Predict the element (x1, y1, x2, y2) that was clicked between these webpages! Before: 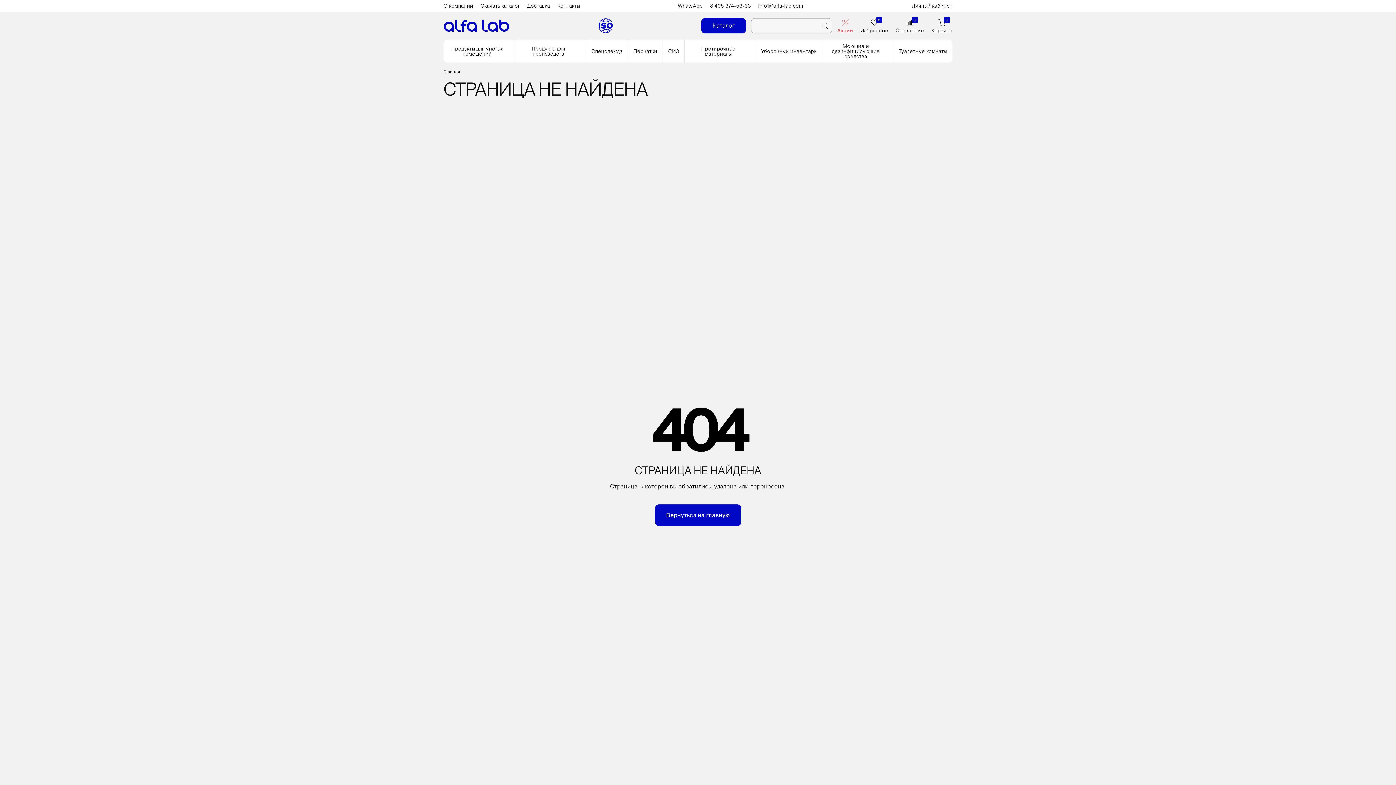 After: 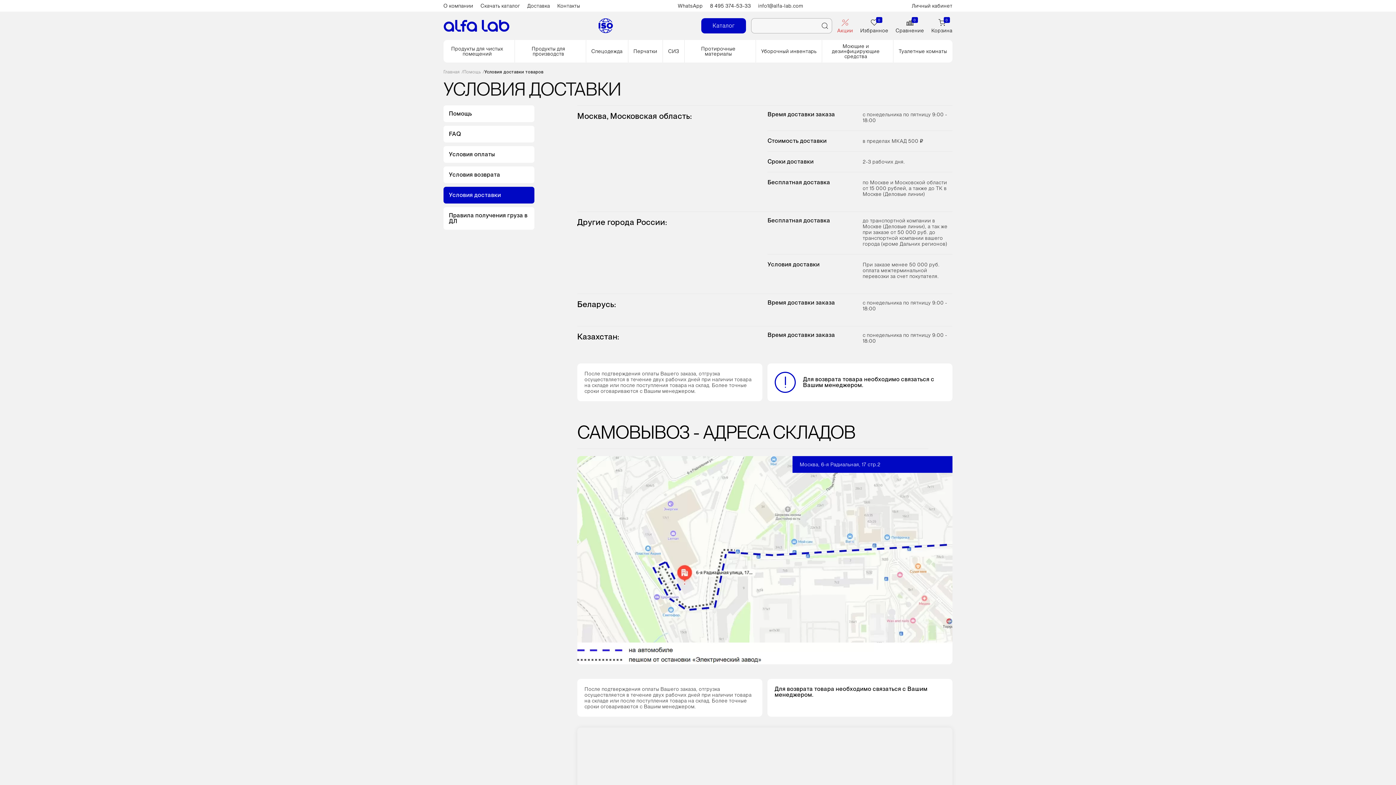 Action: label: Доставка bbox: (527, 0, 550, 11)